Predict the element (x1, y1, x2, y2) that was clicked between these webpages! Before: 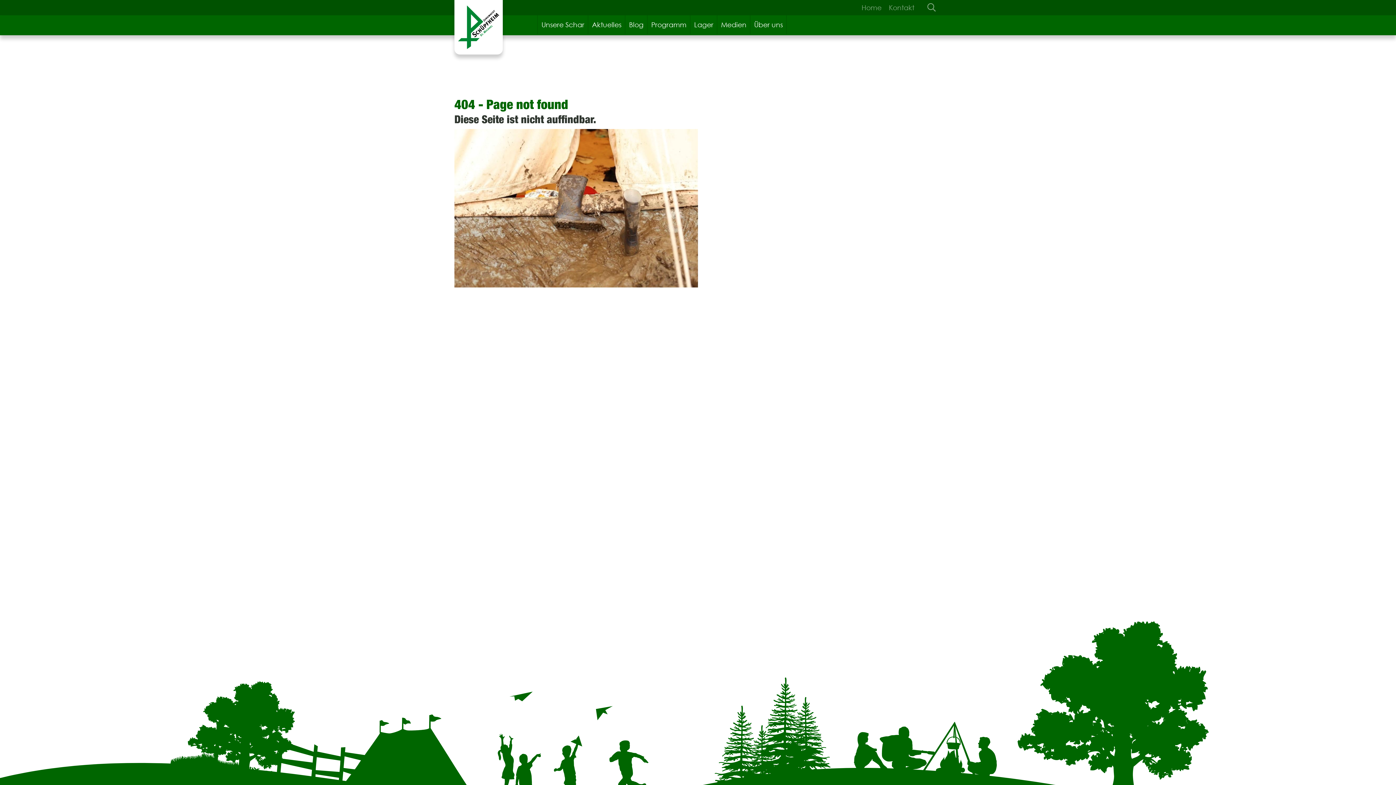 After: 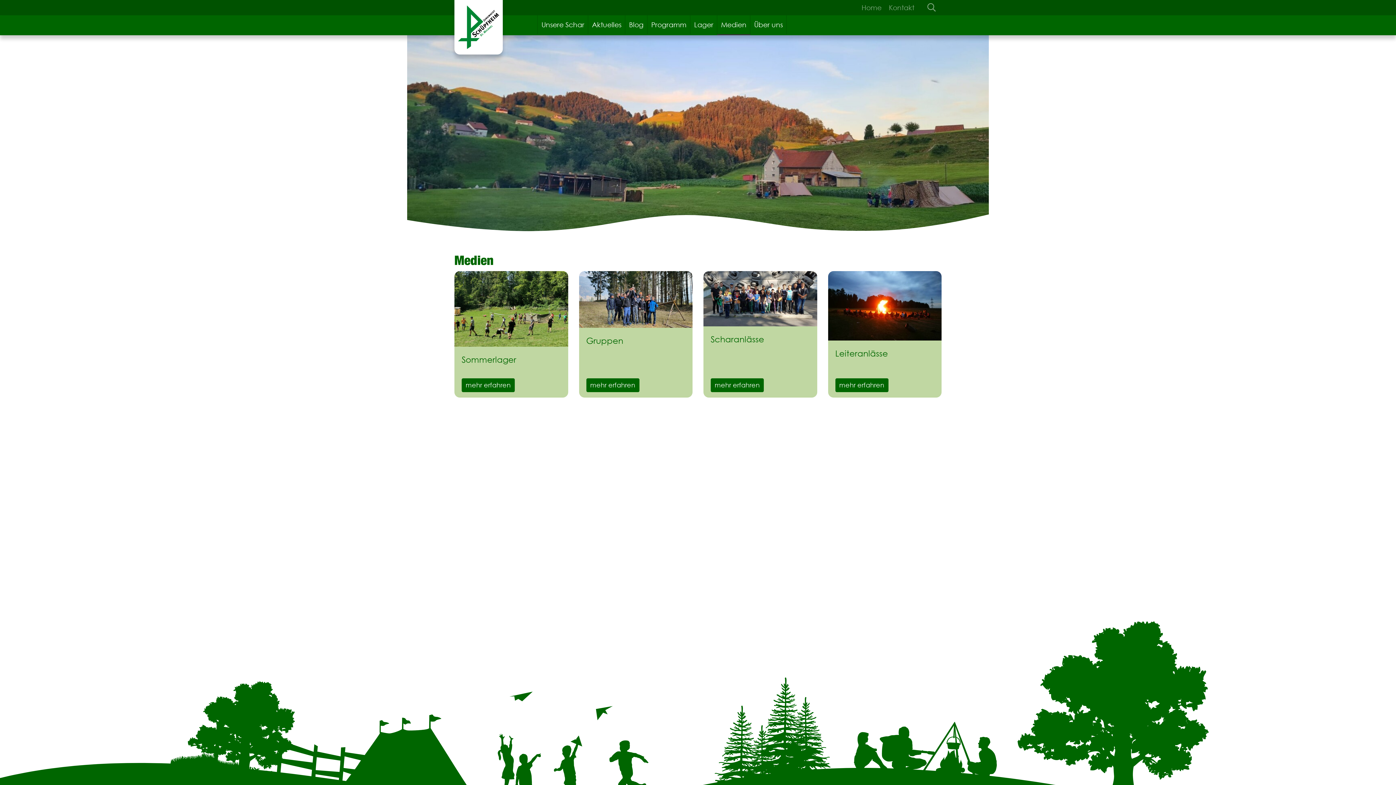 Action: bbox: (717, 15, 750, 34) label: Medien